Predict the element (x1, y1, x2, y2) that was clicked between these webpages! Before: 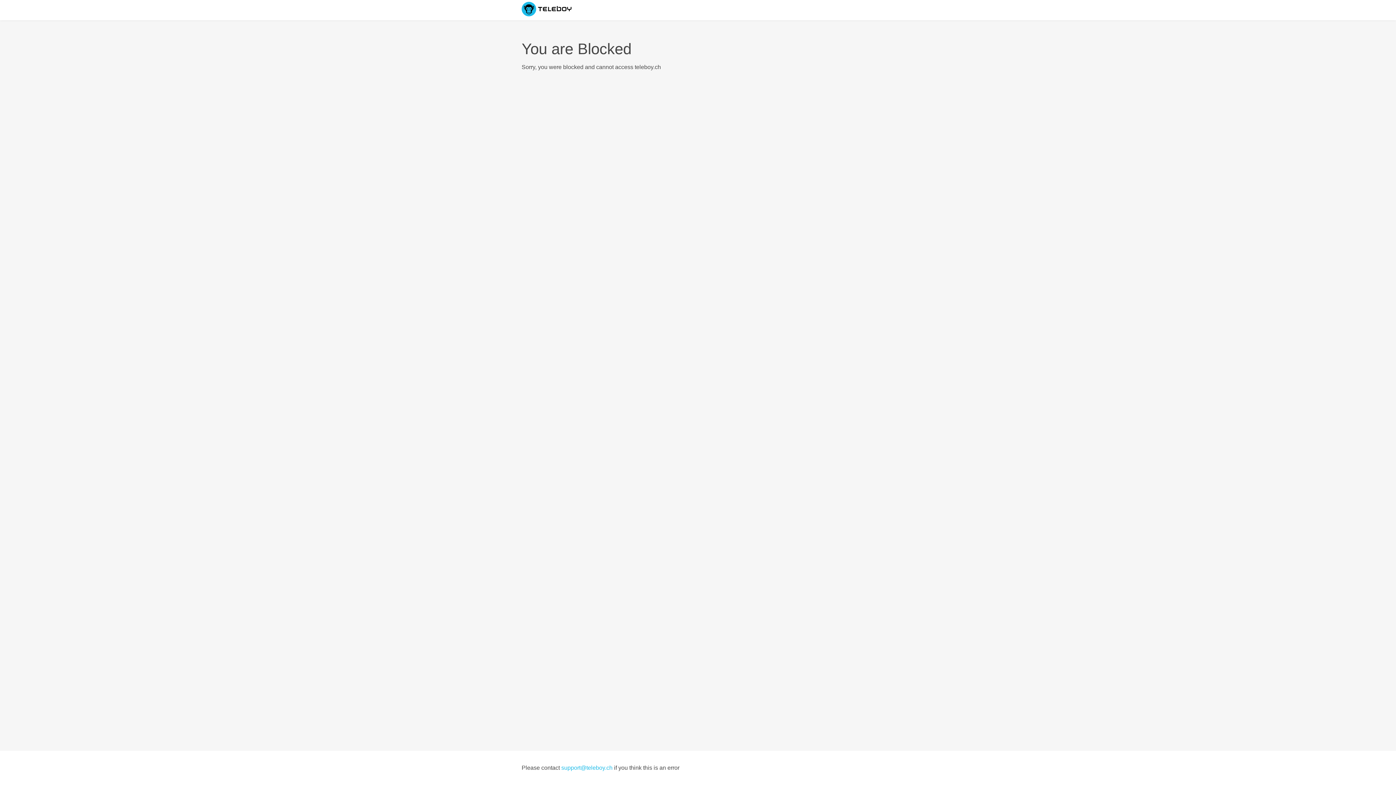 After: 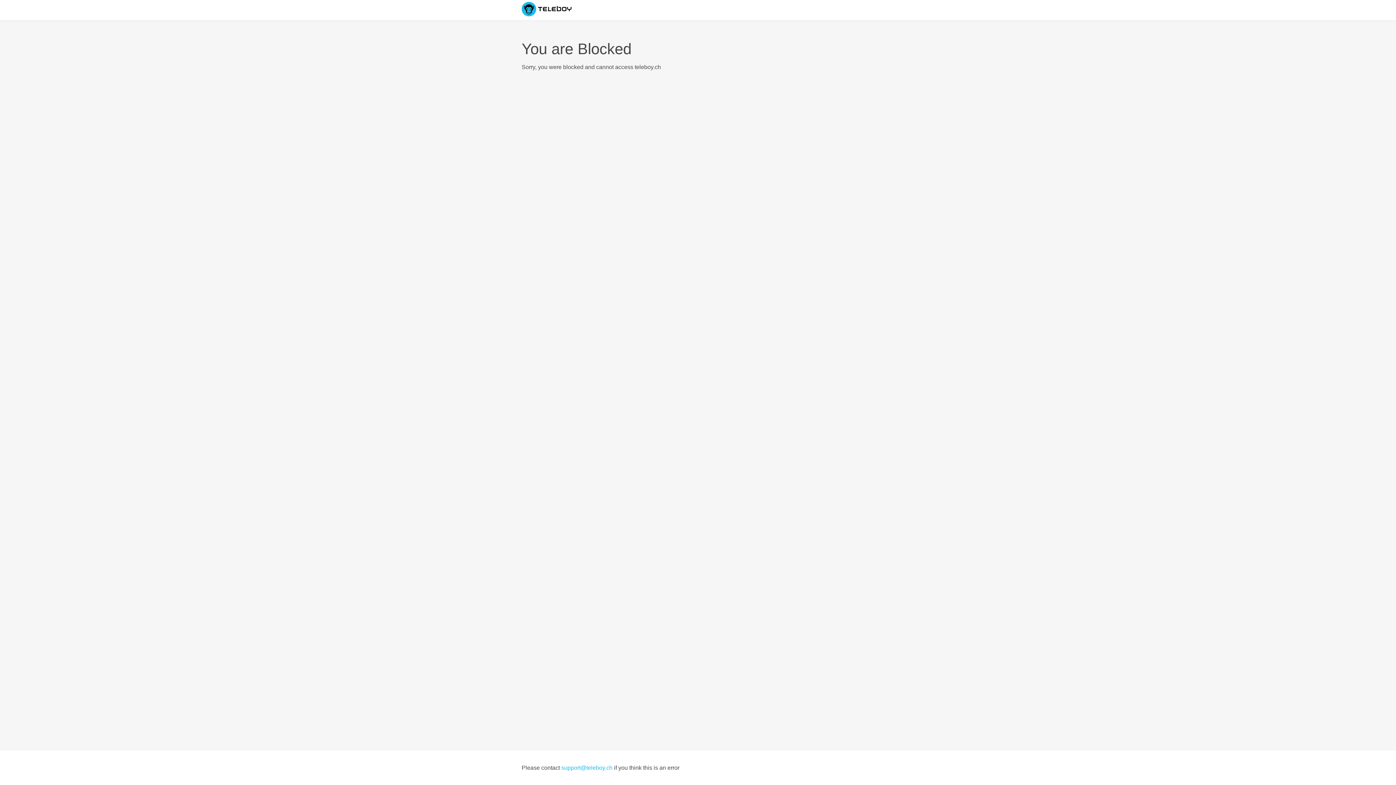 Action: label: support@teleboy.ch bbox: (561, 765, 612, 771)